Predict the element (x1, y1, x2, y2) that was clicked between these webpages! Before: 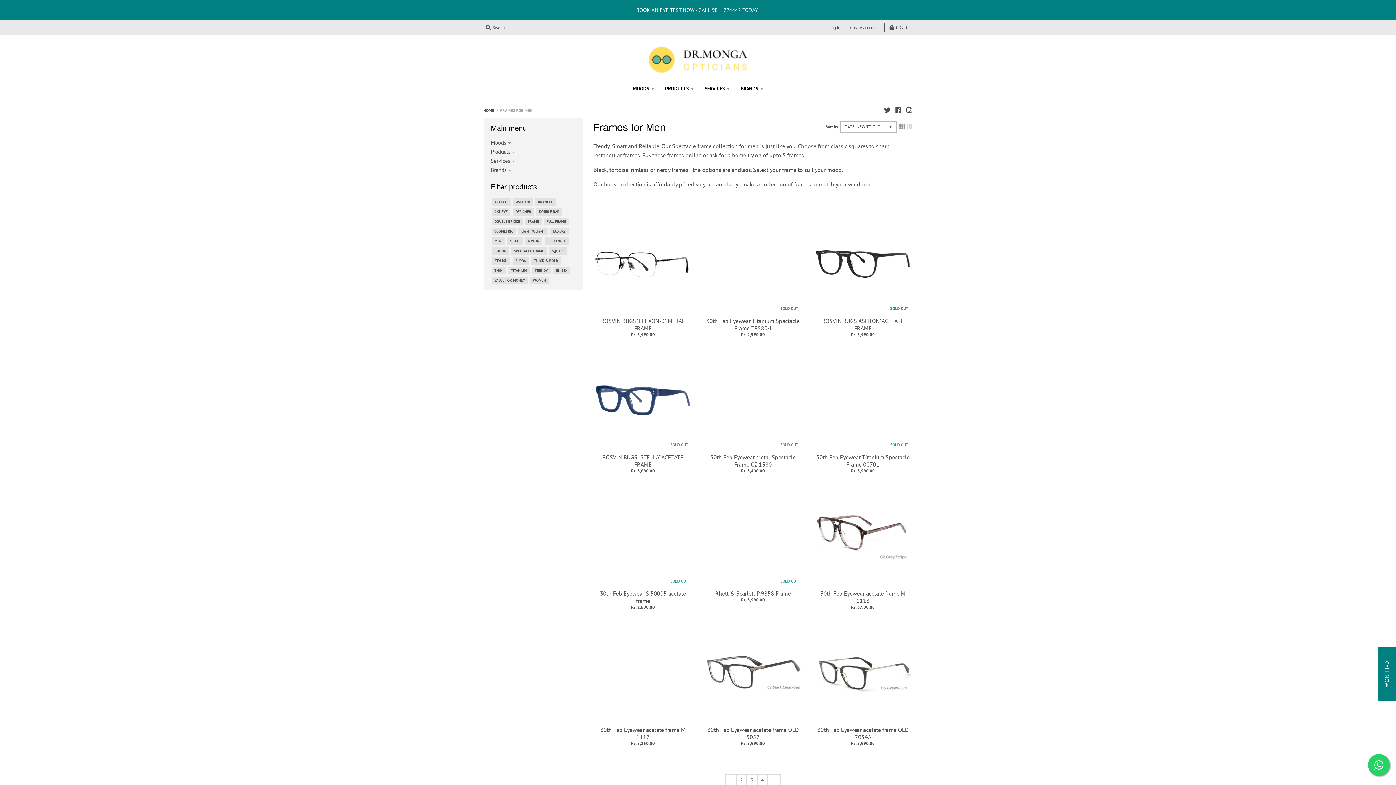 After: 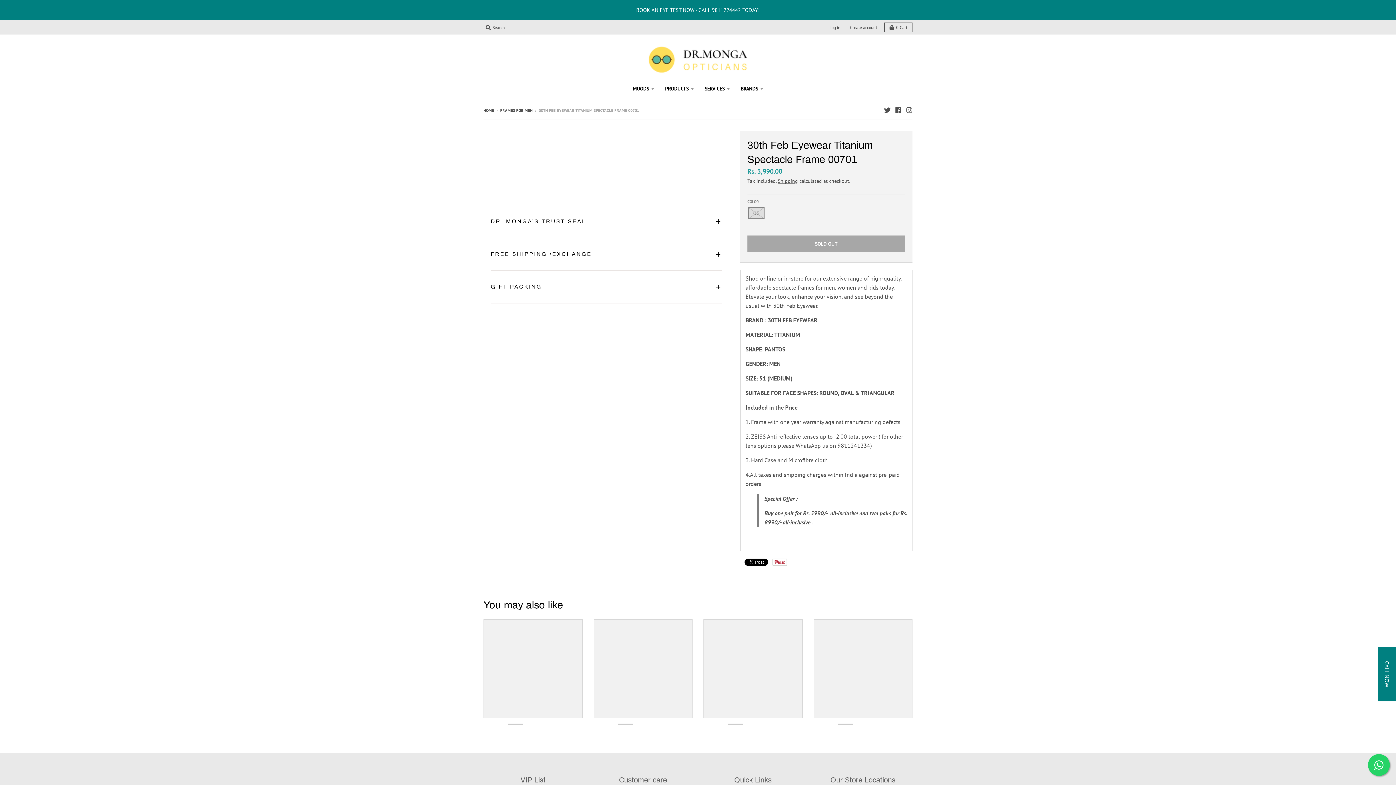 Action: label: SOLD OUT bbox: (813, 350, 912, 450)